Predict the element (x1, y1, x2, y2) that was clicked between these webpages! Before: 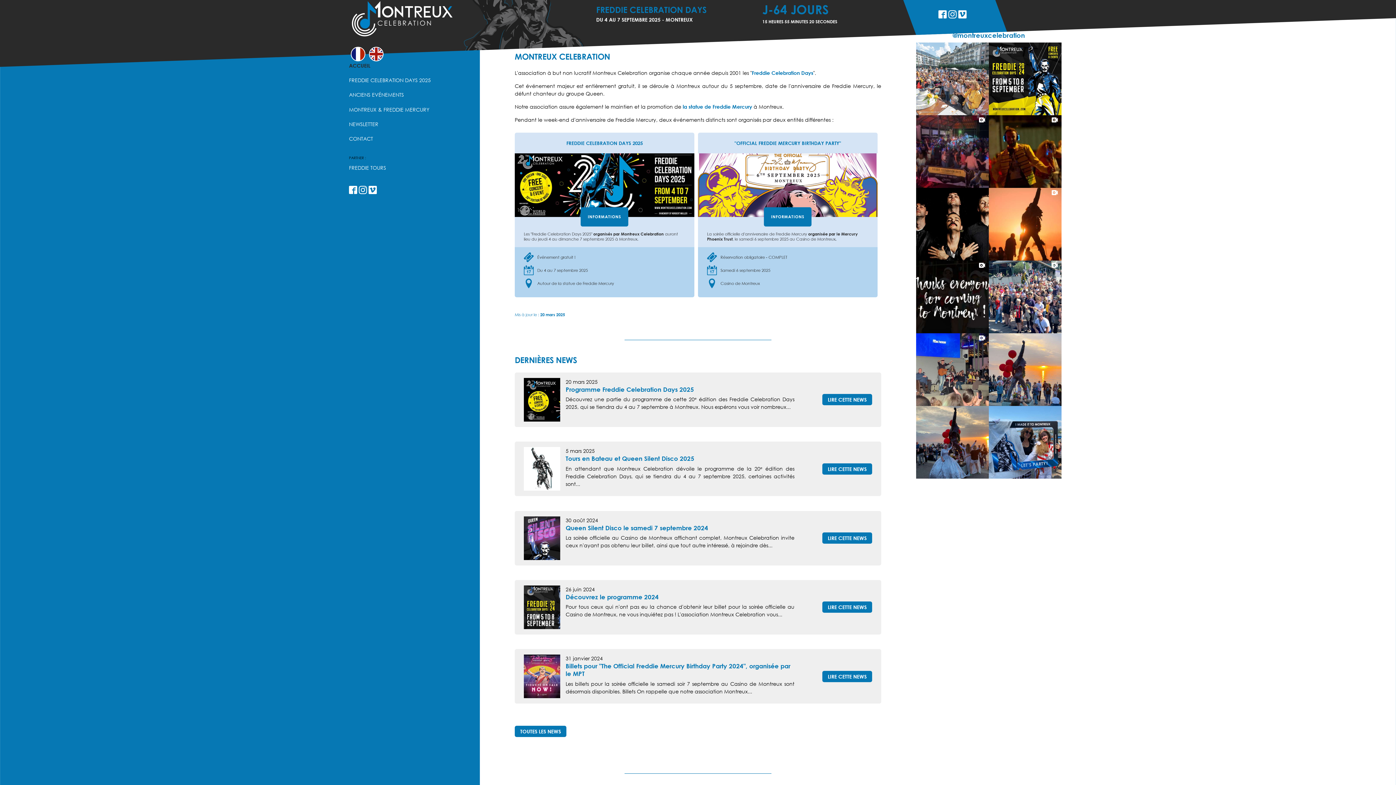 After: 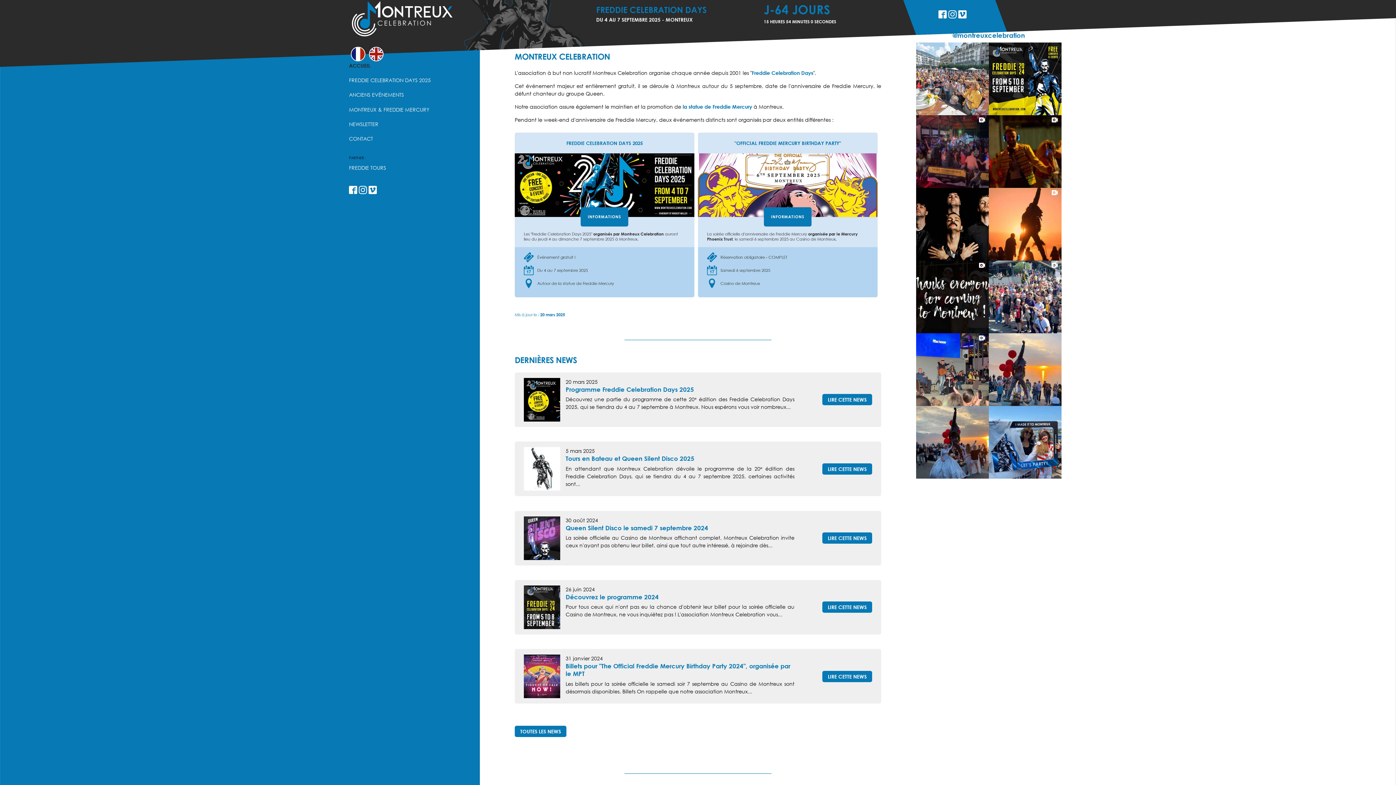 Action: bbox: (916, 333, 989, 406)